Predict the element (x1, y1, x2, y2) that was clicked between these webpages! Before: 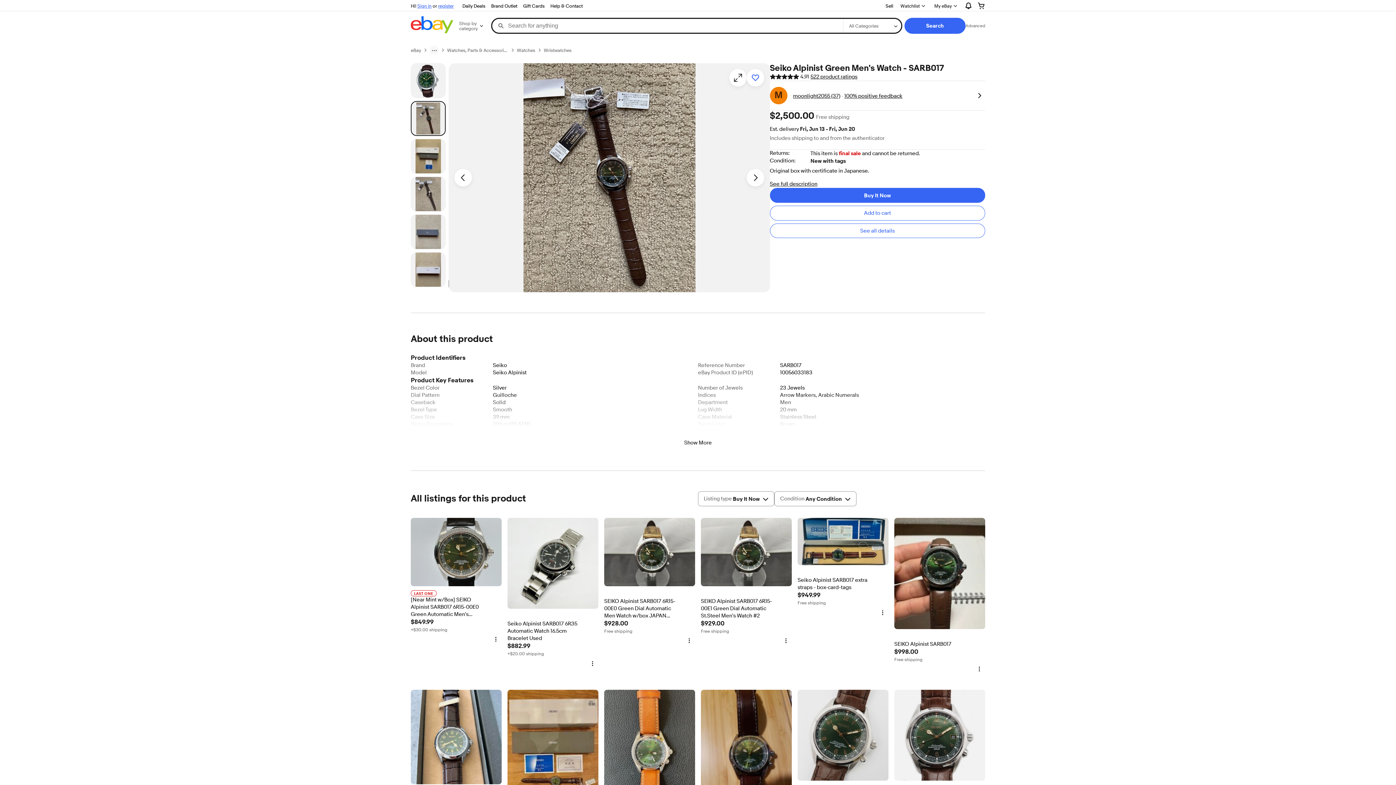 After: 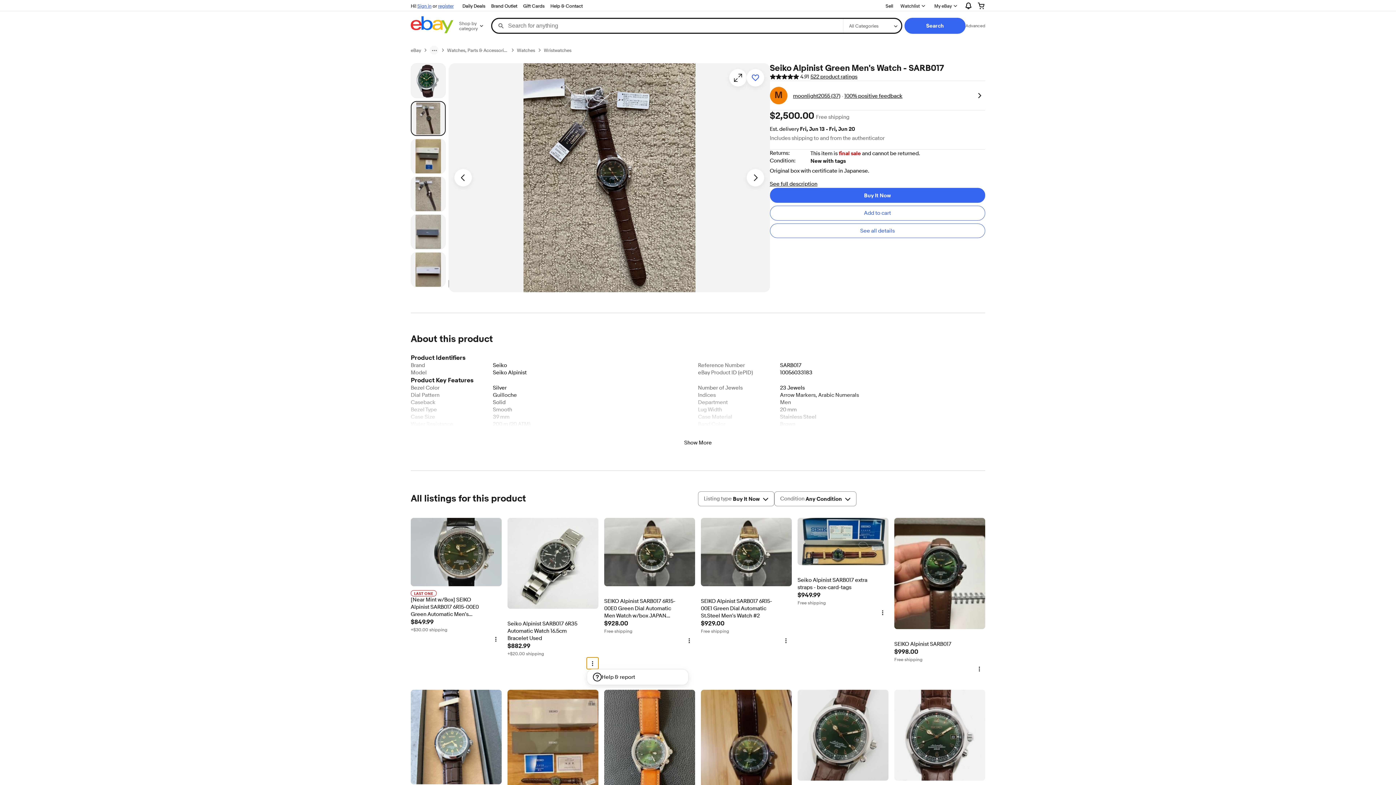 Action: label: More options bbox: (586, 657, 598, 669)